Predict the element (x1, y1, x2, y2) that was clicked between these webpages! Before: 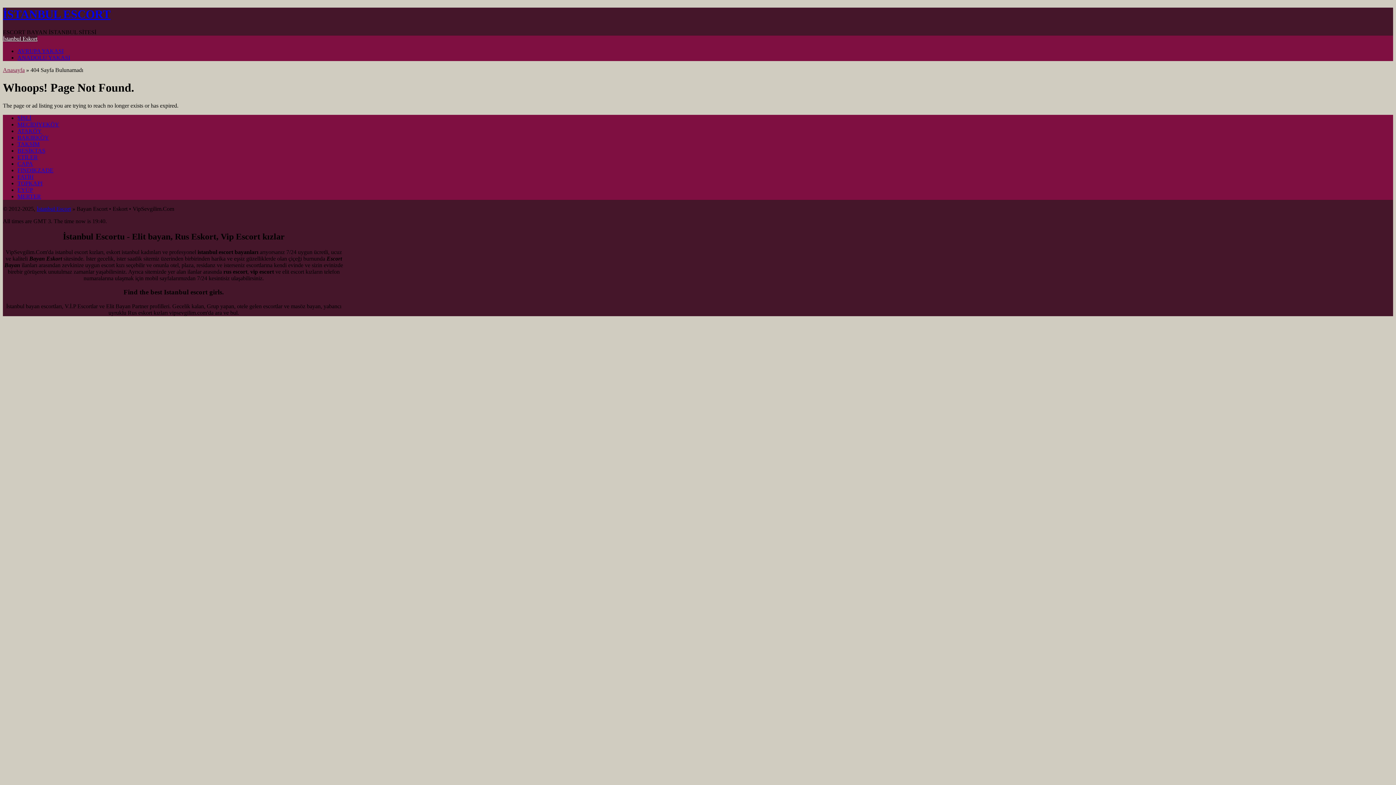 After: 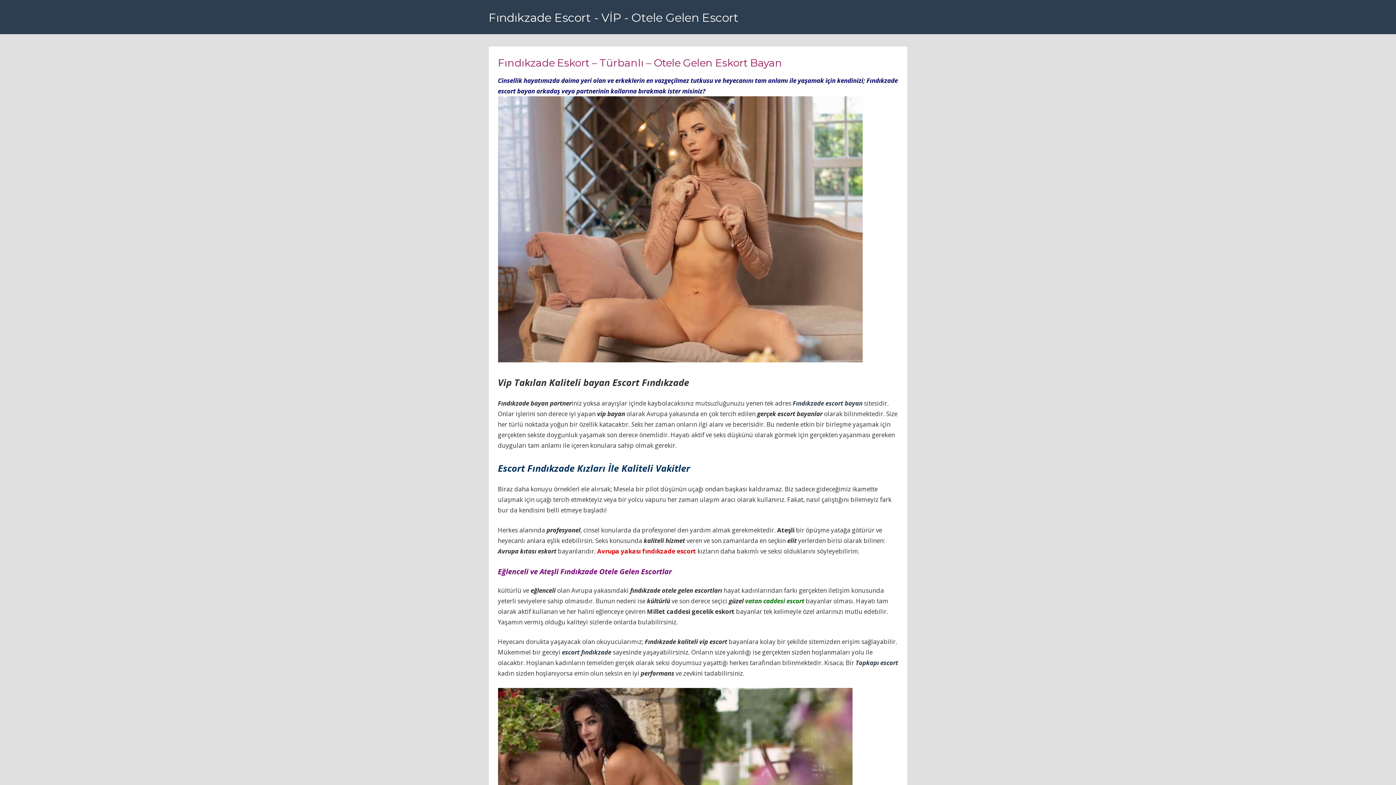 Action: bbox: (17, 167, 53, 173) label: FINDIKZADE